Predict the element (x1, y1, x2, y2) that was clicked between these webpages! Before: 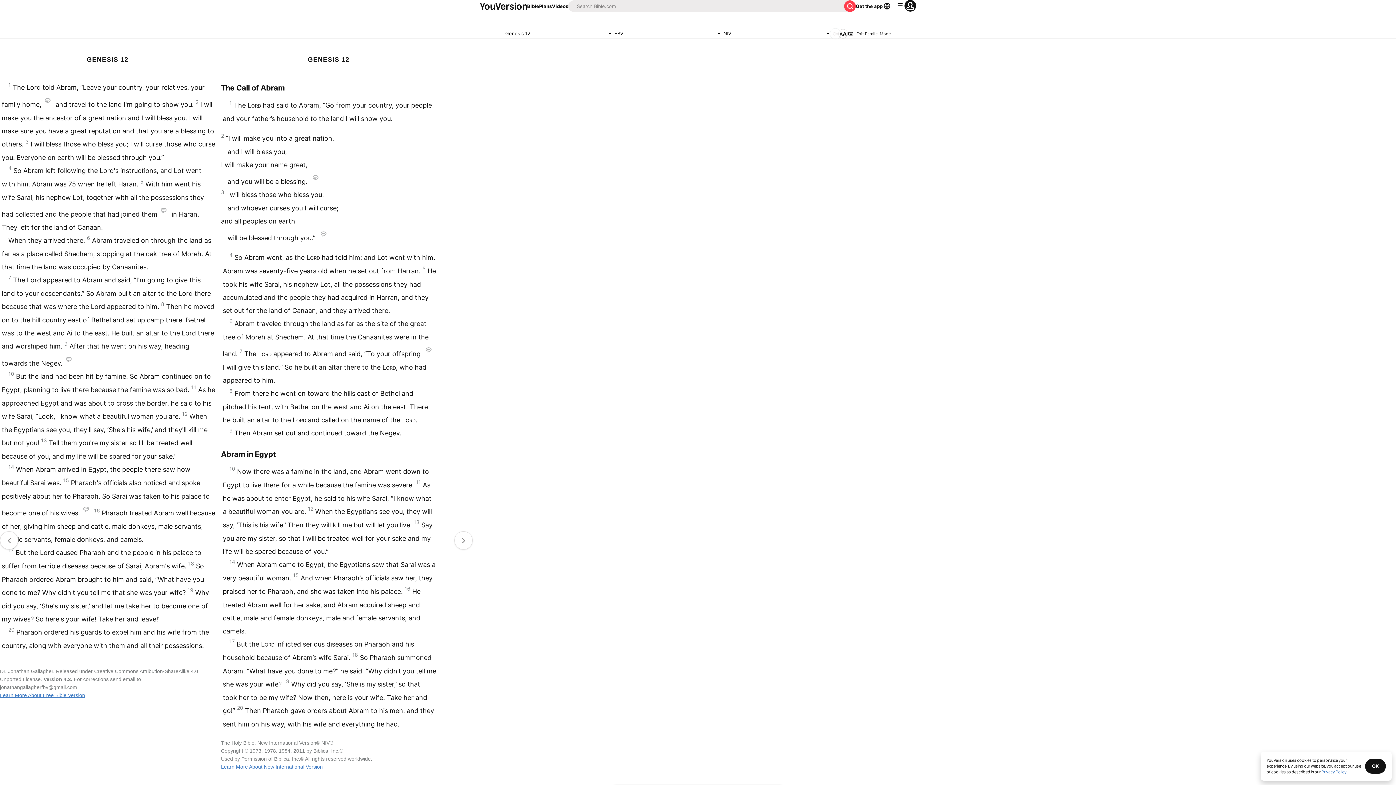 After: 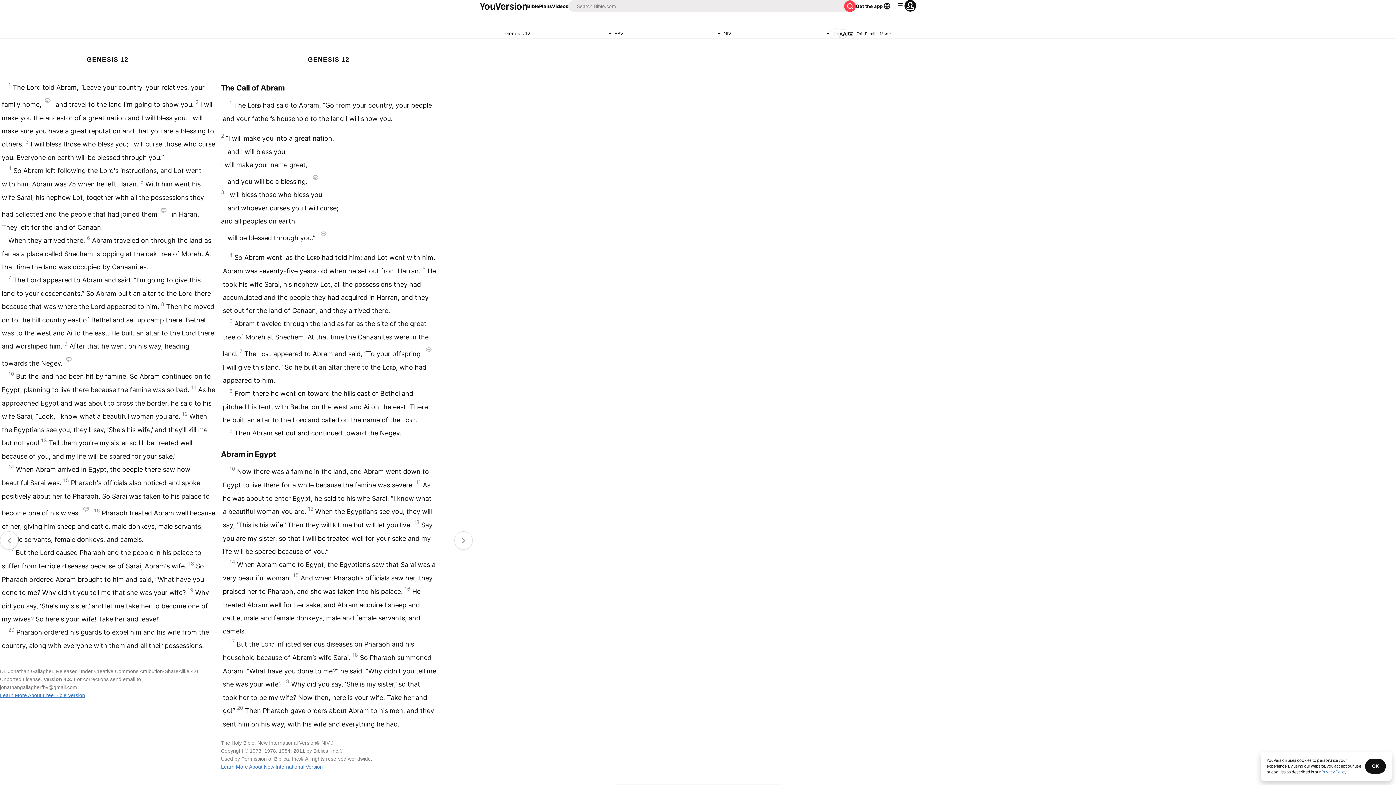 Action: bbox: (221, 764, 322, 770) label: Learn More About New International Version